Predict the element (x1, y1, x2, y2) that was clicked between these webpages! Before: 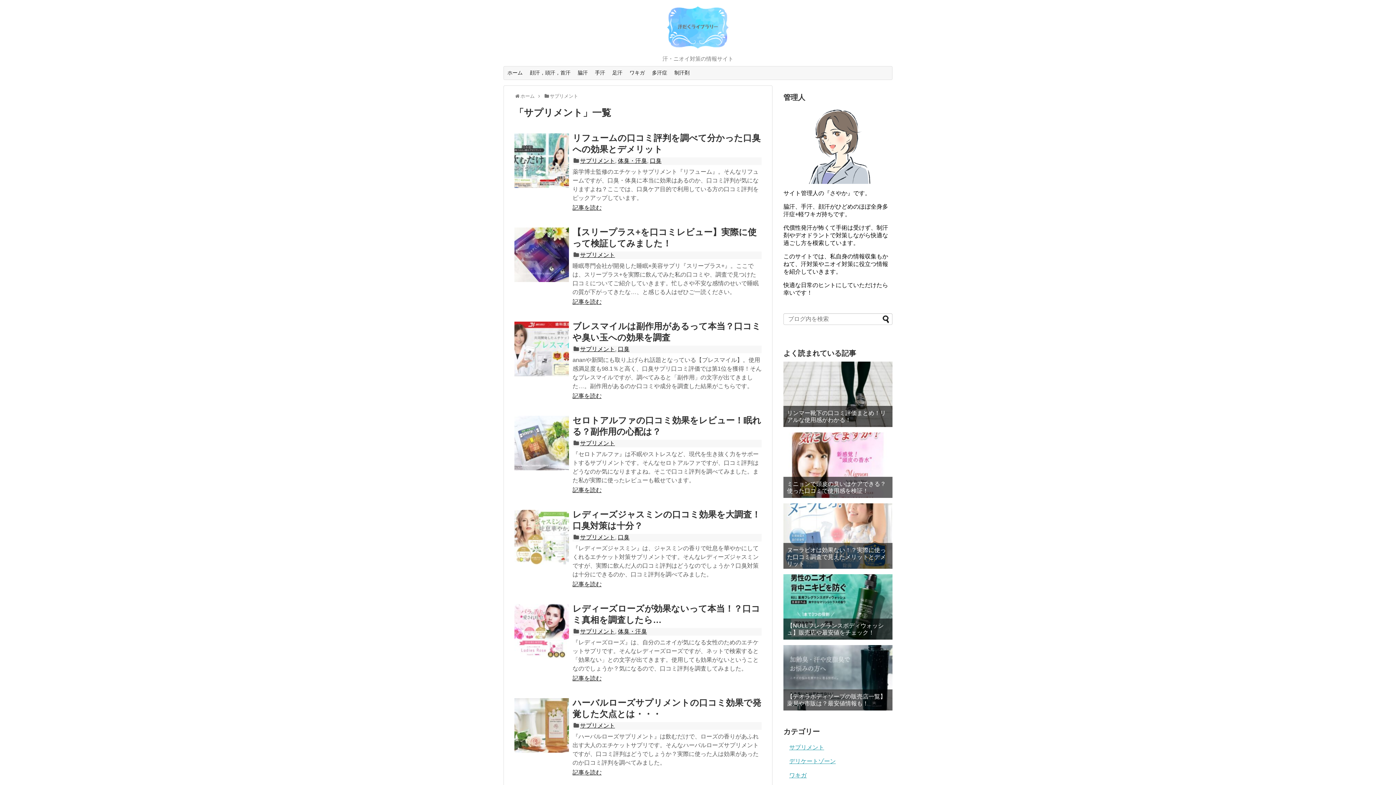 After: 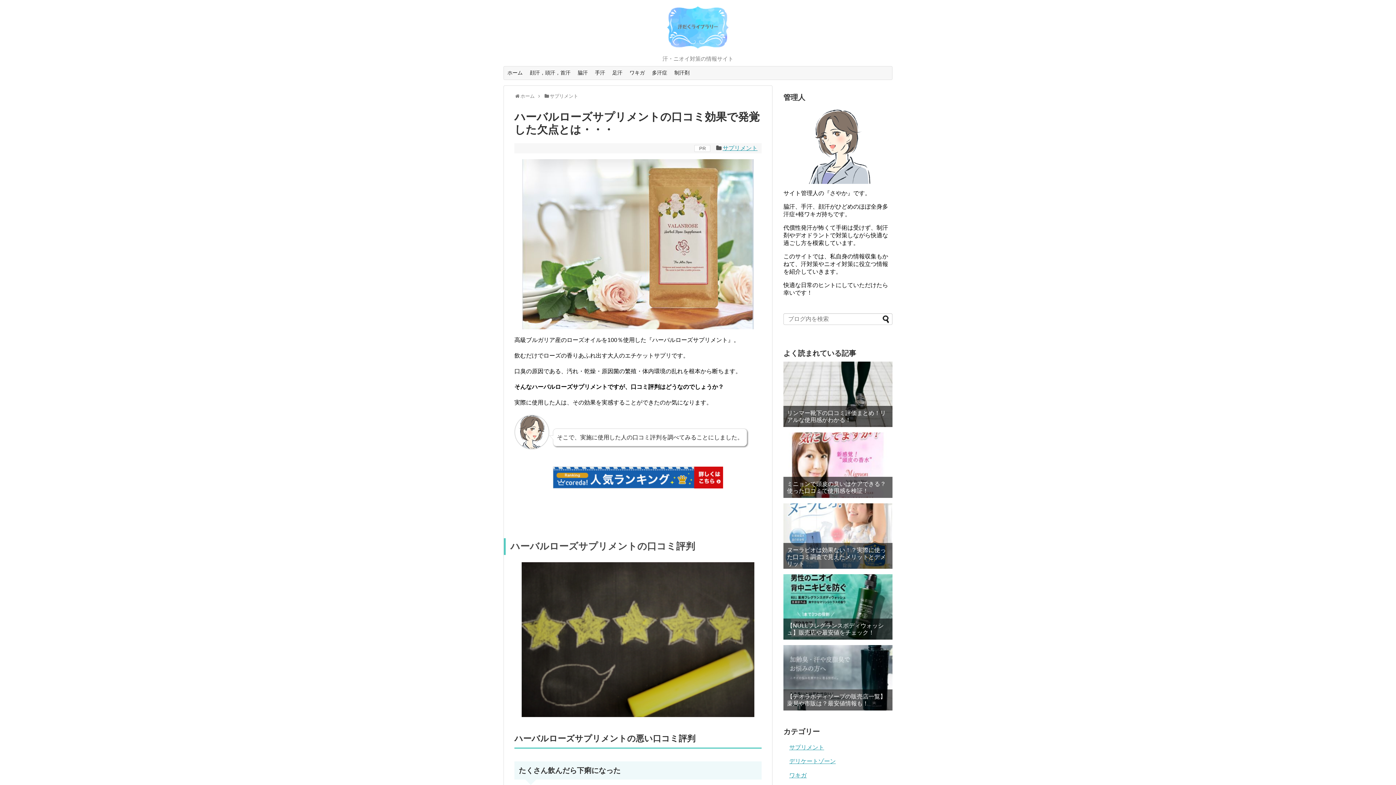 Action: bbox: (572, 769, 601, 776) label: 記事を読む